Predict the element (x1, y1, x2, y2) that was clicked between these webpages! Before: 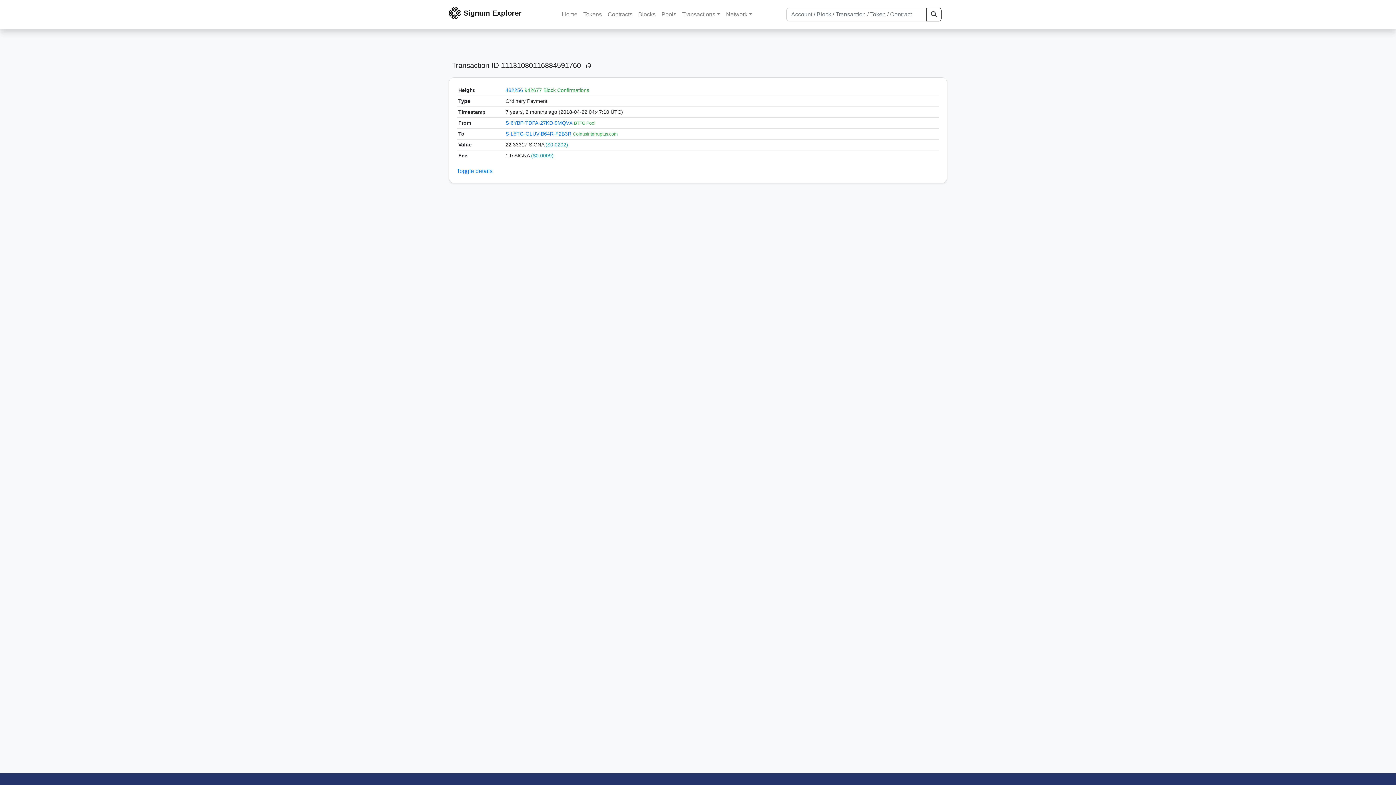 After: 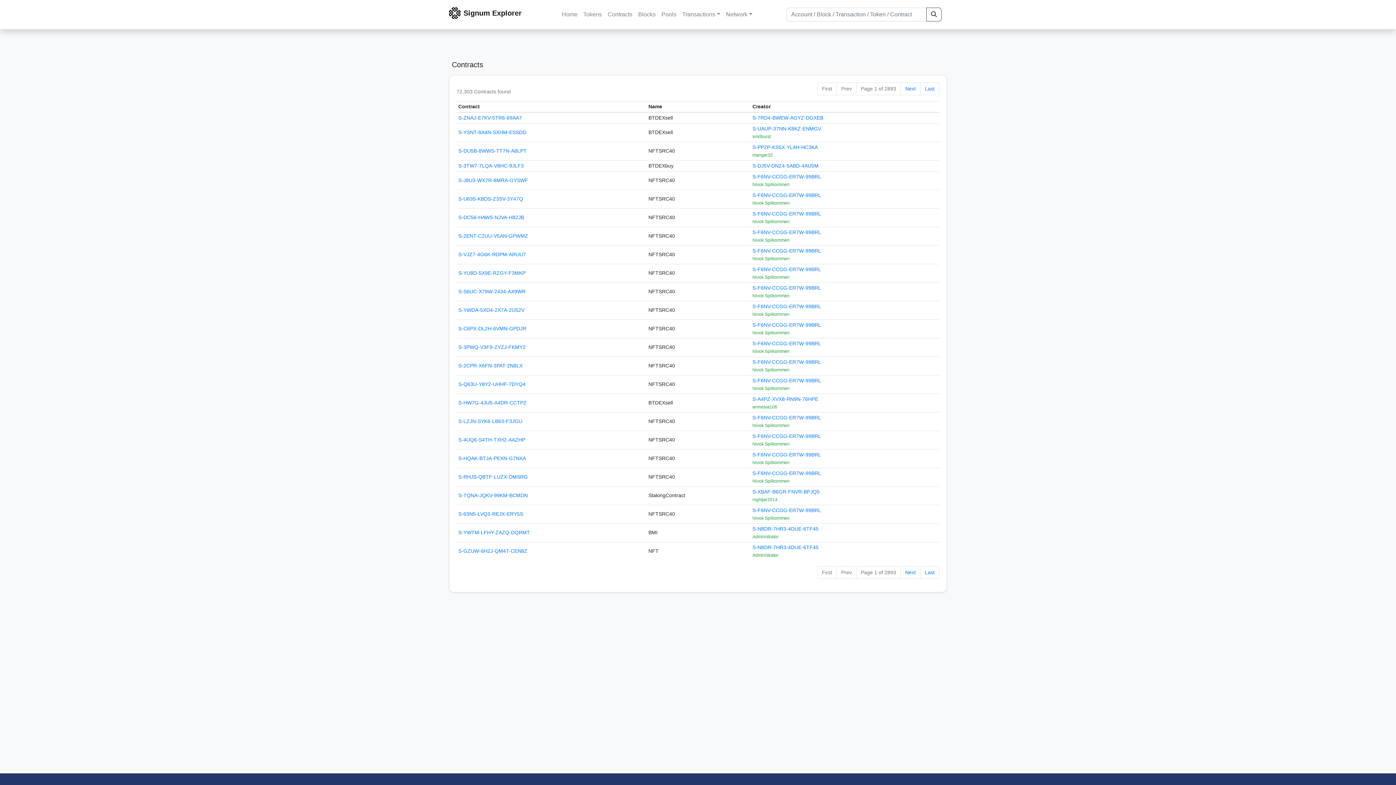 Action: label: Contracts bbox: (604, 7, 635, 21)